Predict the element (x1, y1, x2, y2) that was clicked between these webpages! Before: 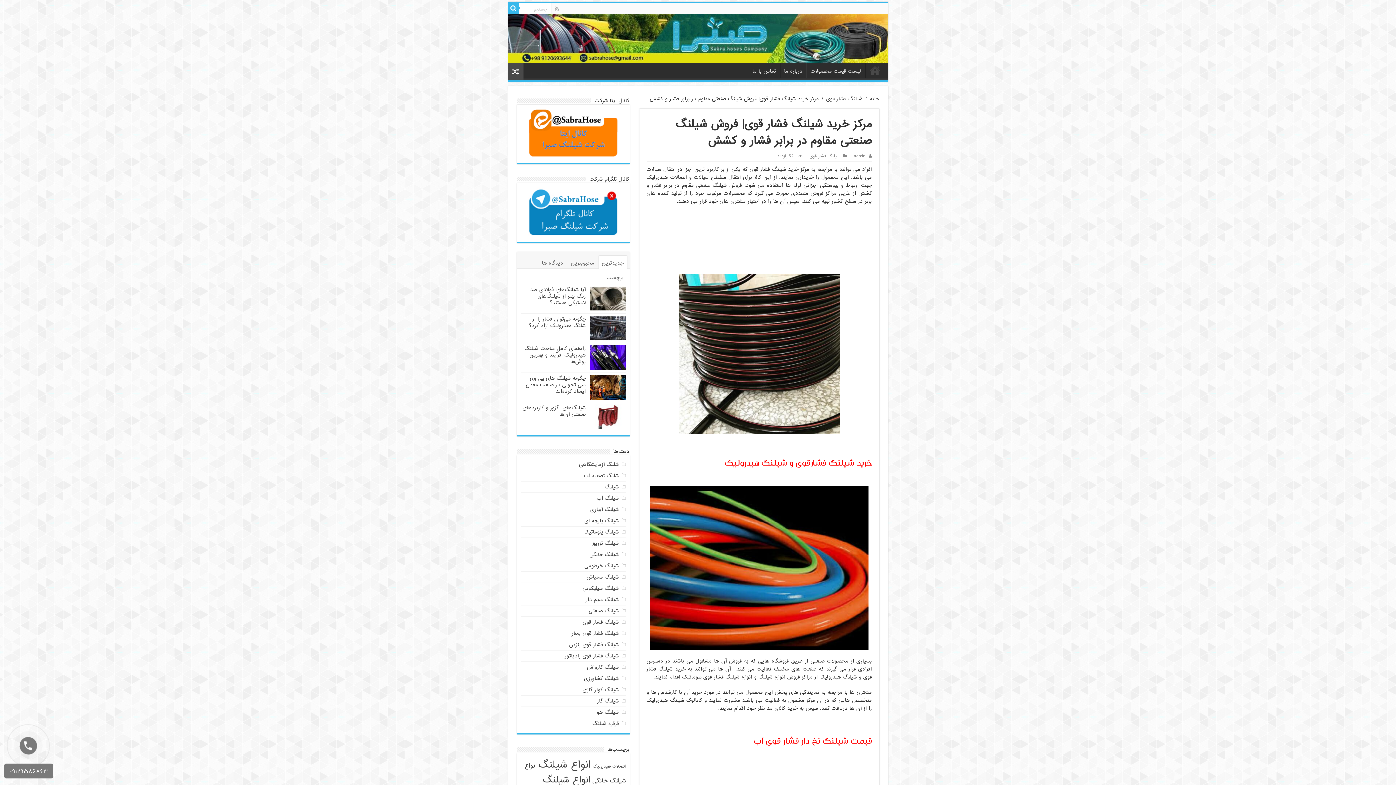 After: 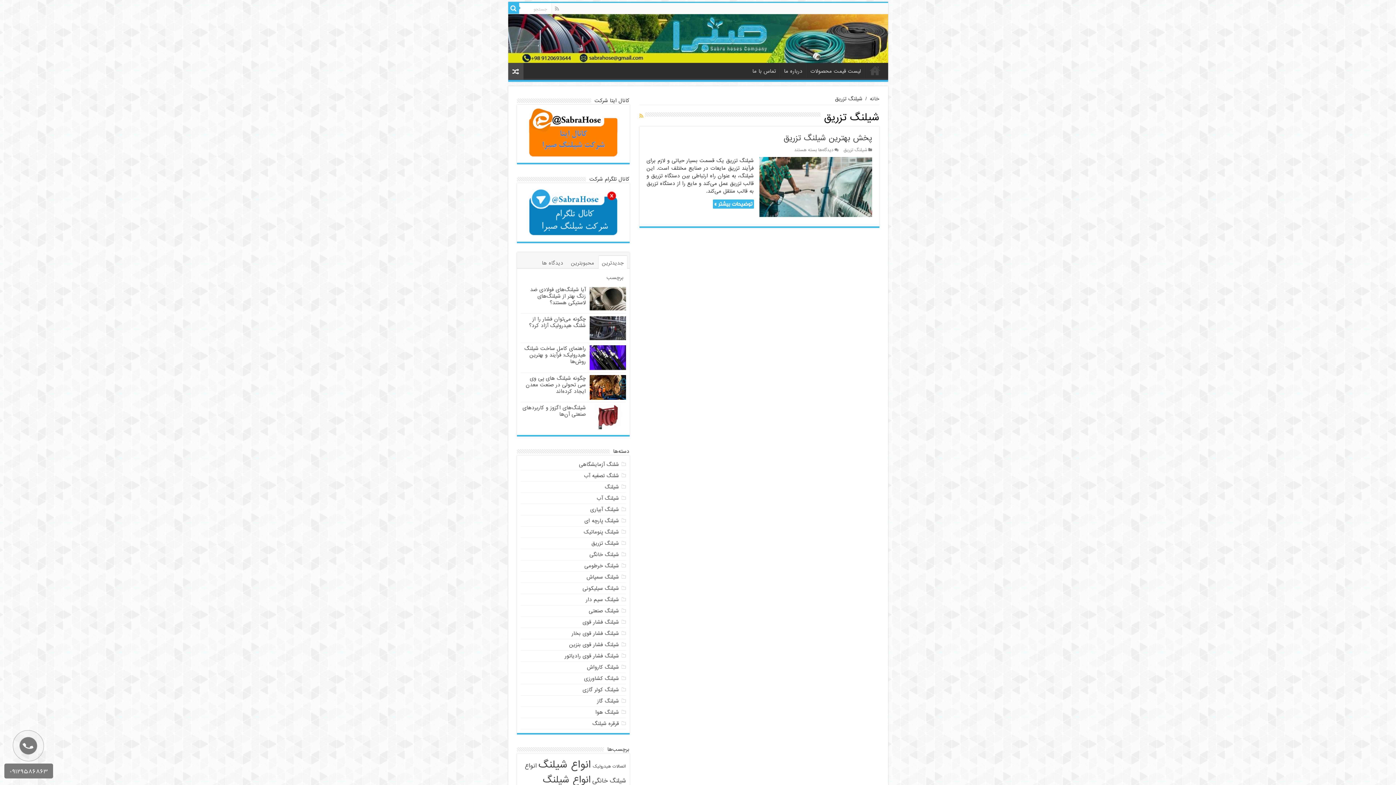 Action: bbox: (591, 539, 619, 547) label: شیلنگ تزریق